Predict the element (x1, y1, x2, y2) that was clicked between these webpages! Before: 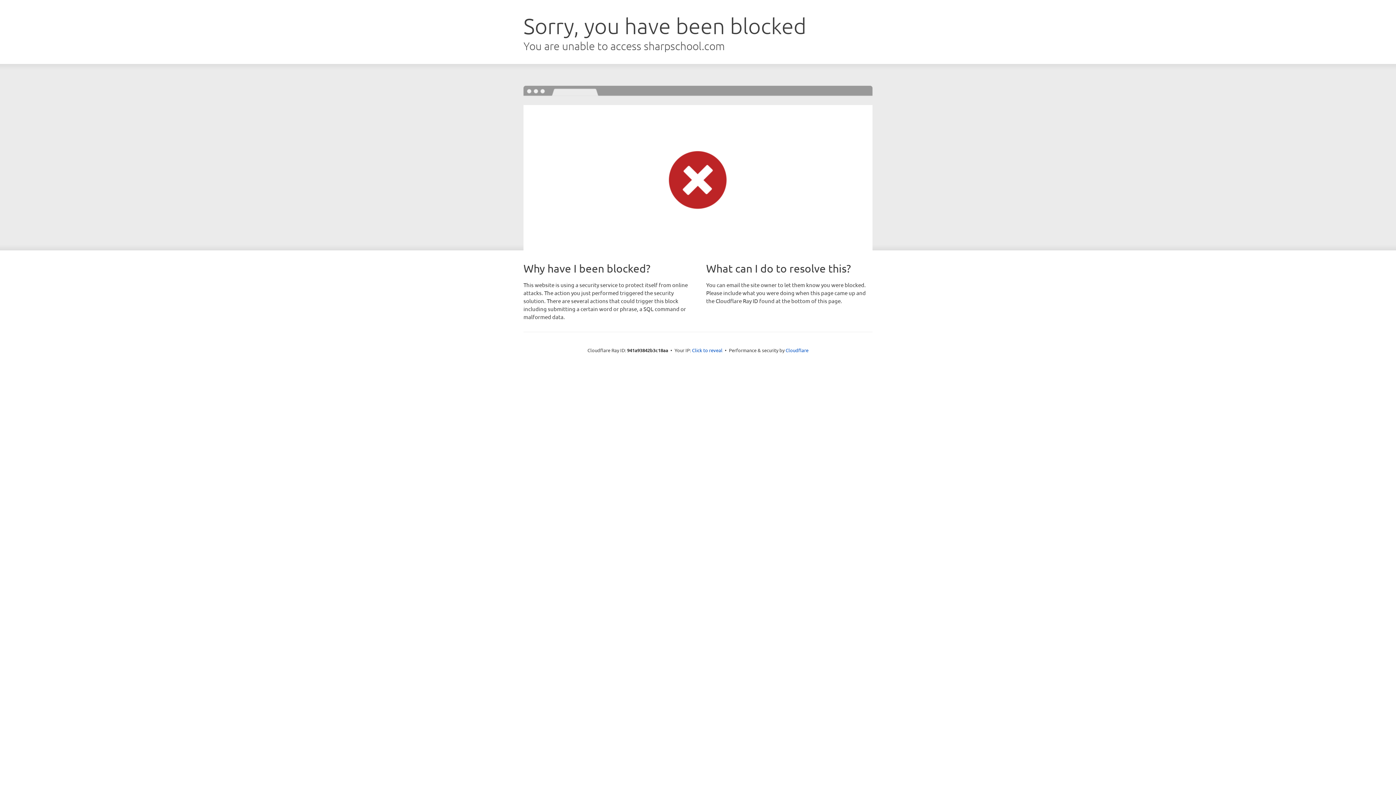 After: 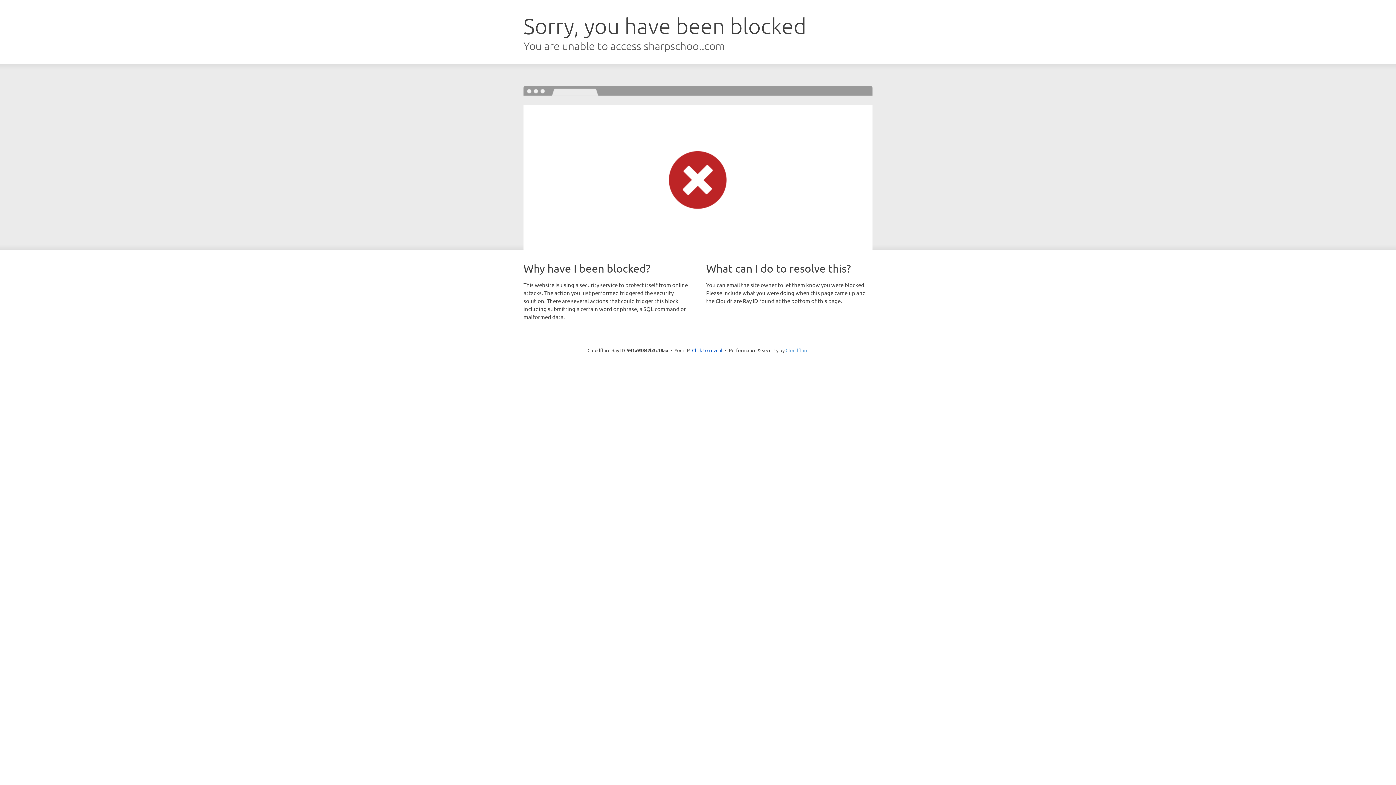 Action: label: Cloudflare bbox: (785, 347, 808, 353)